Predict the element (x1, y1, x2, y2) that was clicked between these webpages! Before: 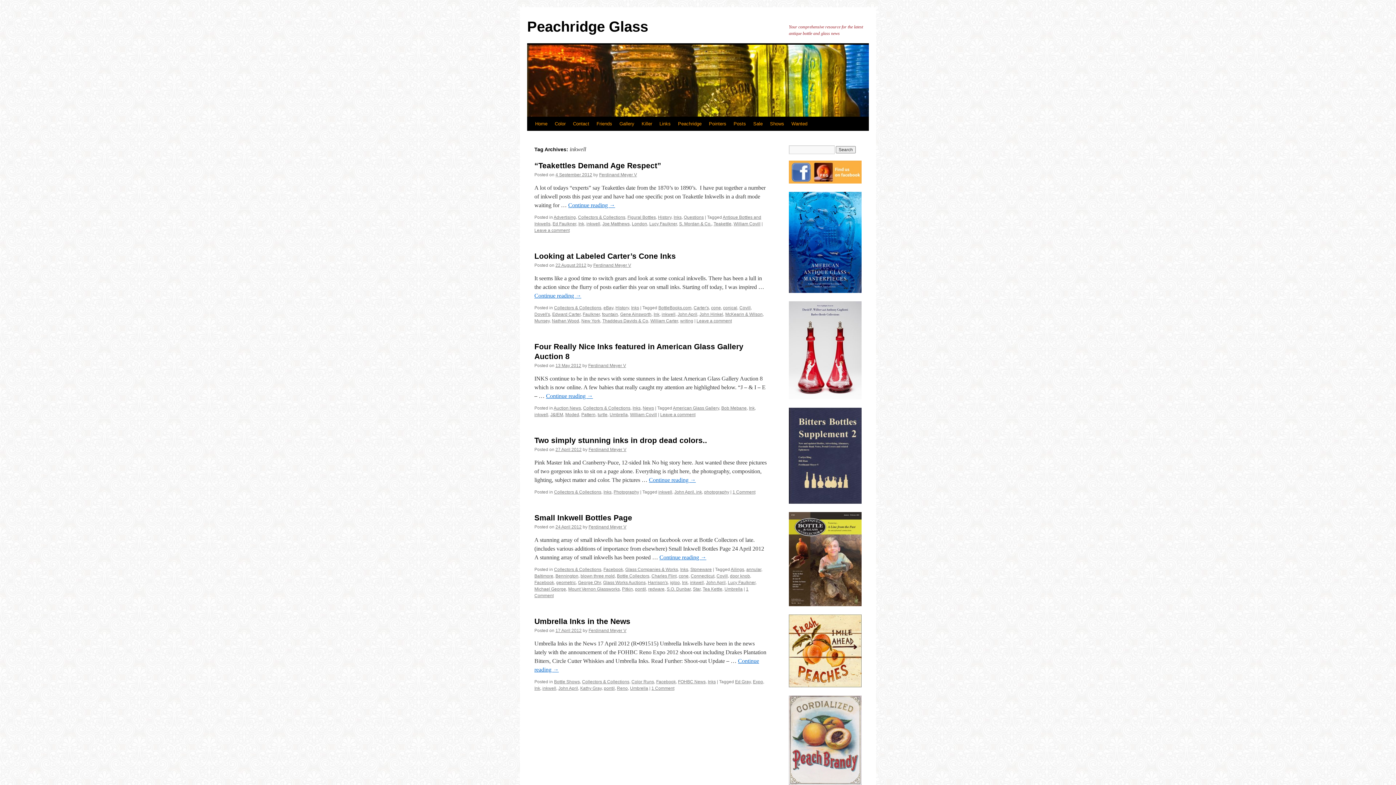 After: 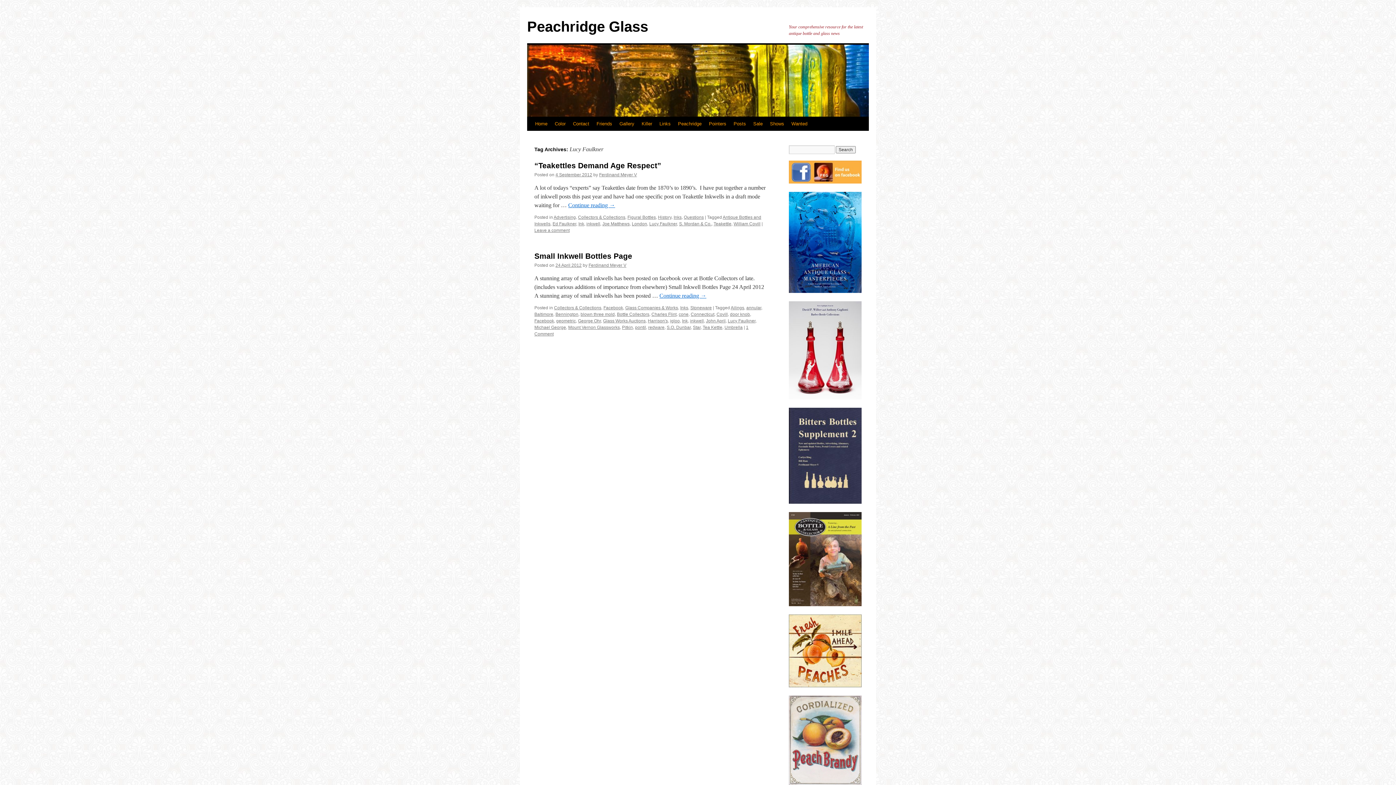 Action: bbox: (728, 580, 755, 585) label: Lucy Faulkner